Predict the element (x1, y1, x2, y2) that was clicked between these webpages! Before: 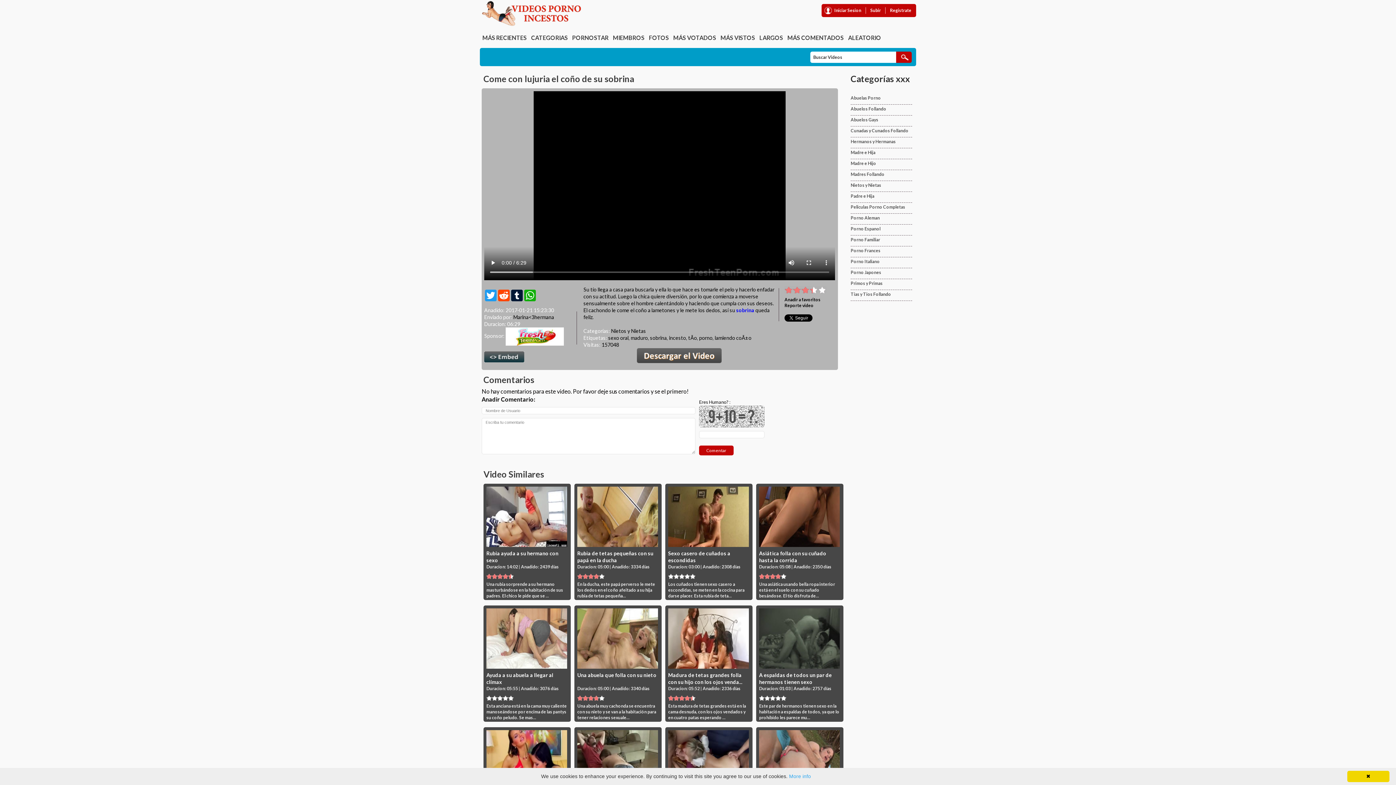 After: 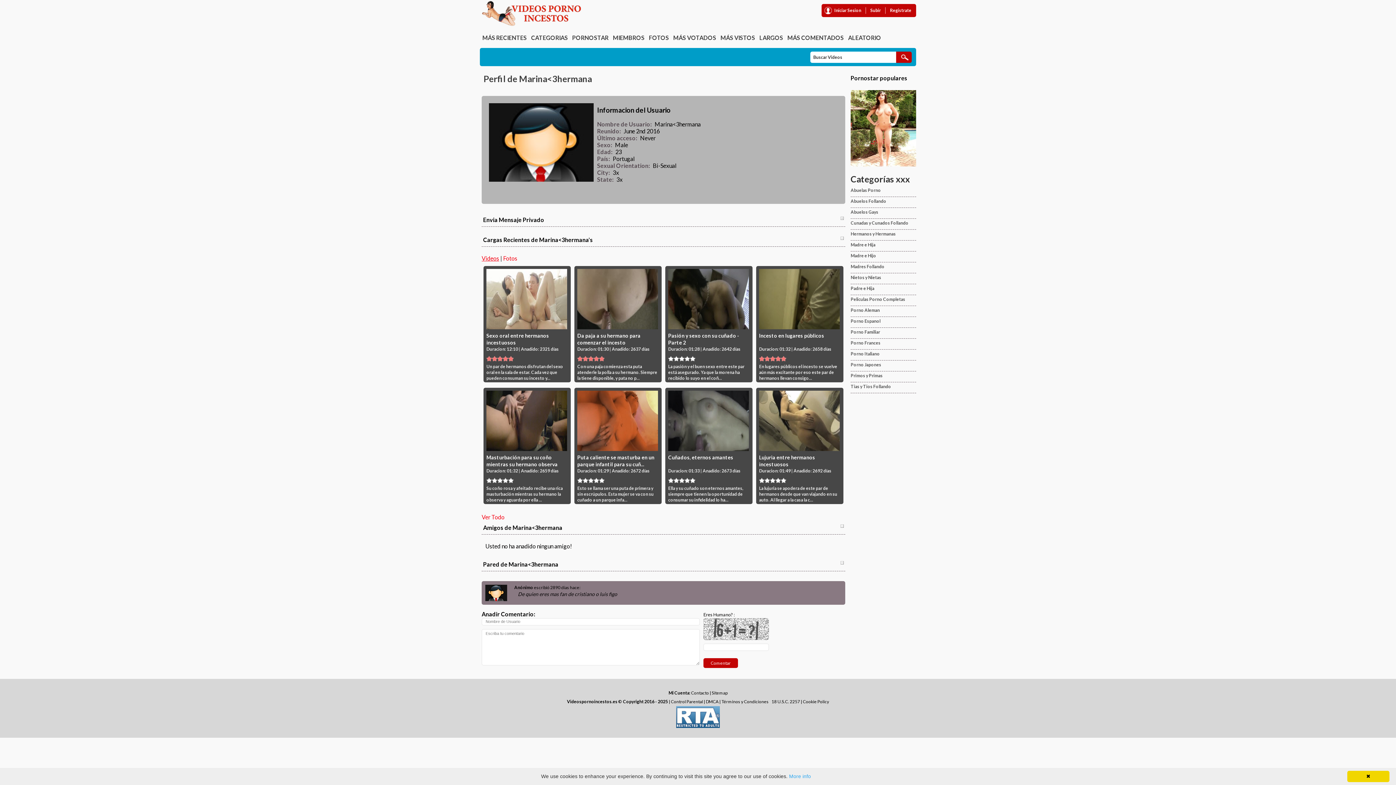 Action: label: Marina<3hermana bbox: (513, 314, 554, 320)